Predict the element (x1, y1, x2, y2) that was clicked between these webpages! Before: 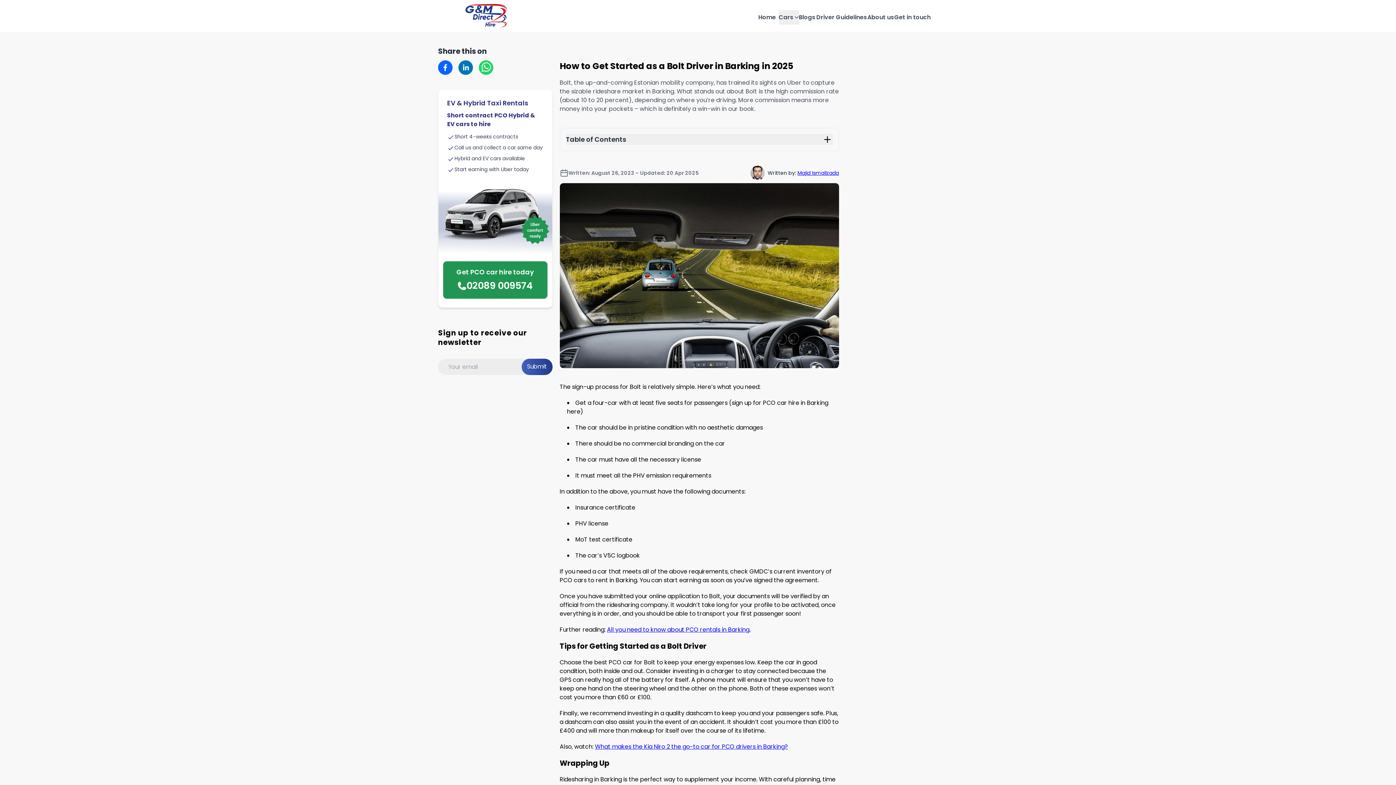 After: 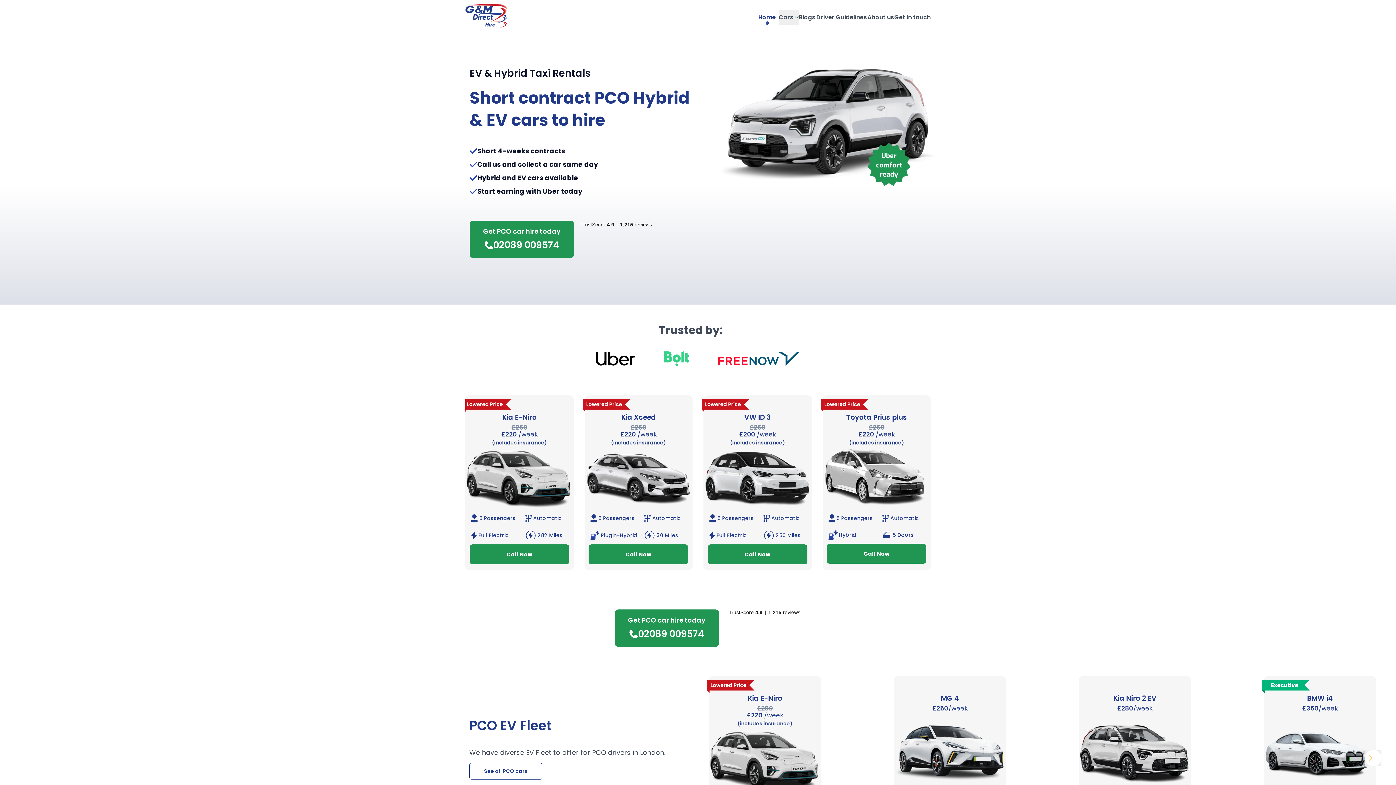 Action: bbox: (758, 12, 776, 21) label: Home